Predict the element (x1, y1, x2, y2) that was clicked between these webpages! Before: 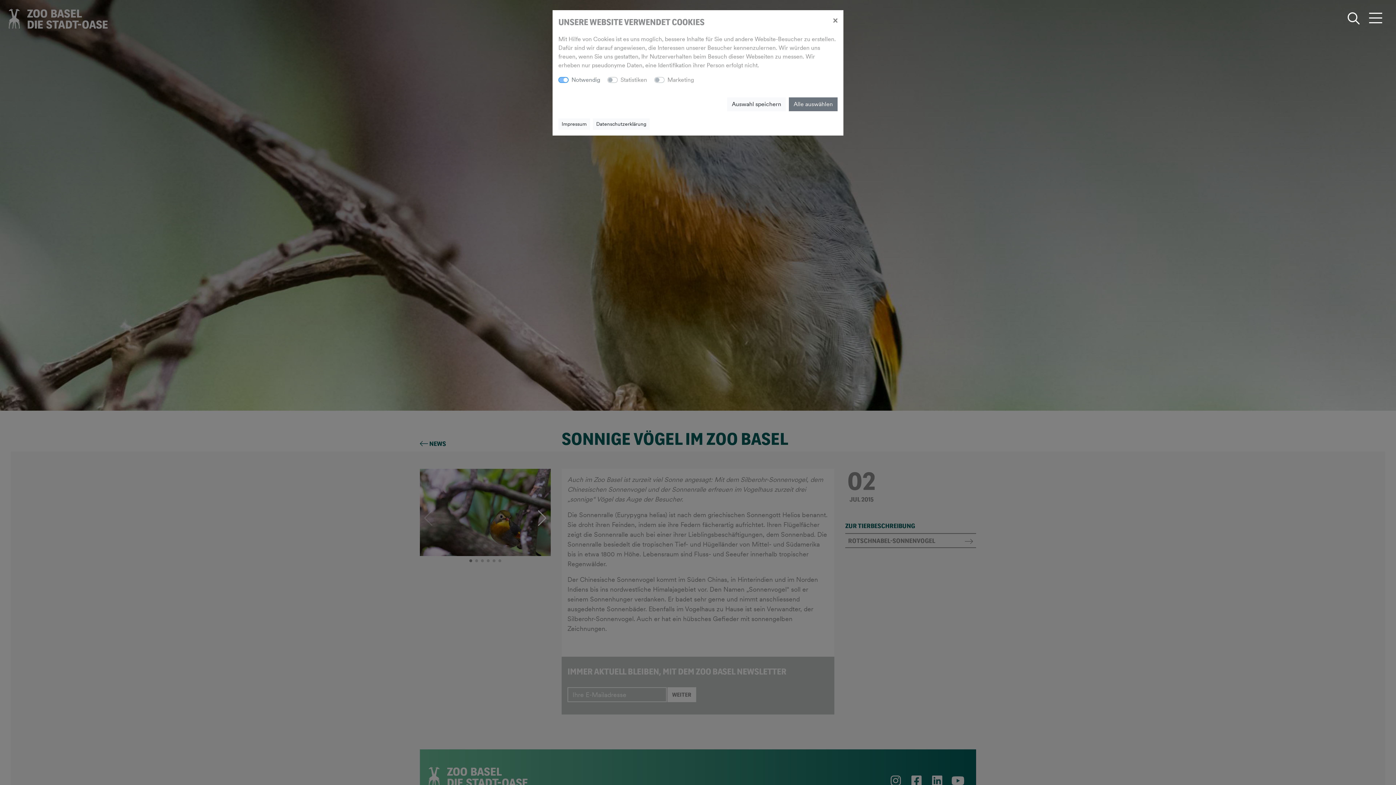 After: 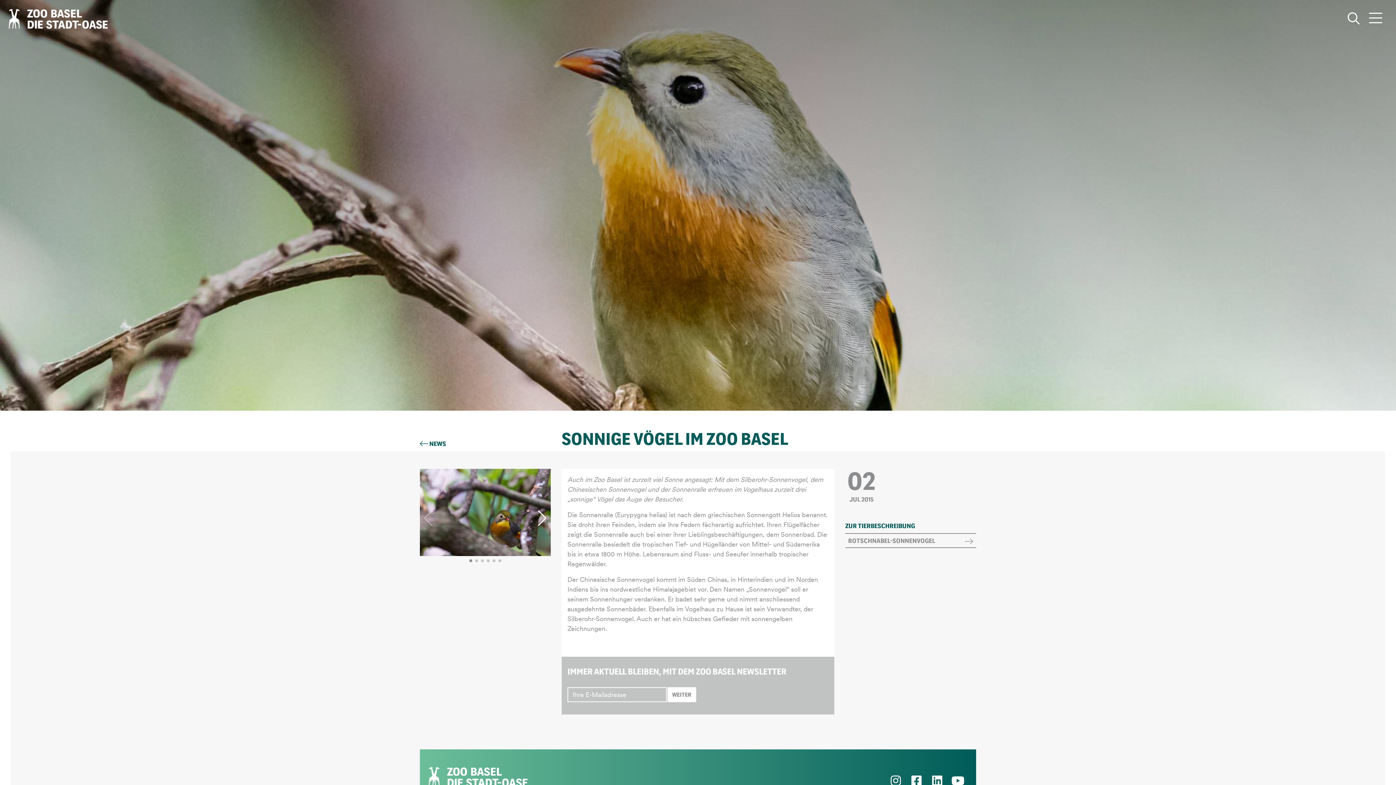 Action: label: Close bbox: (827, 10, 843, 30)